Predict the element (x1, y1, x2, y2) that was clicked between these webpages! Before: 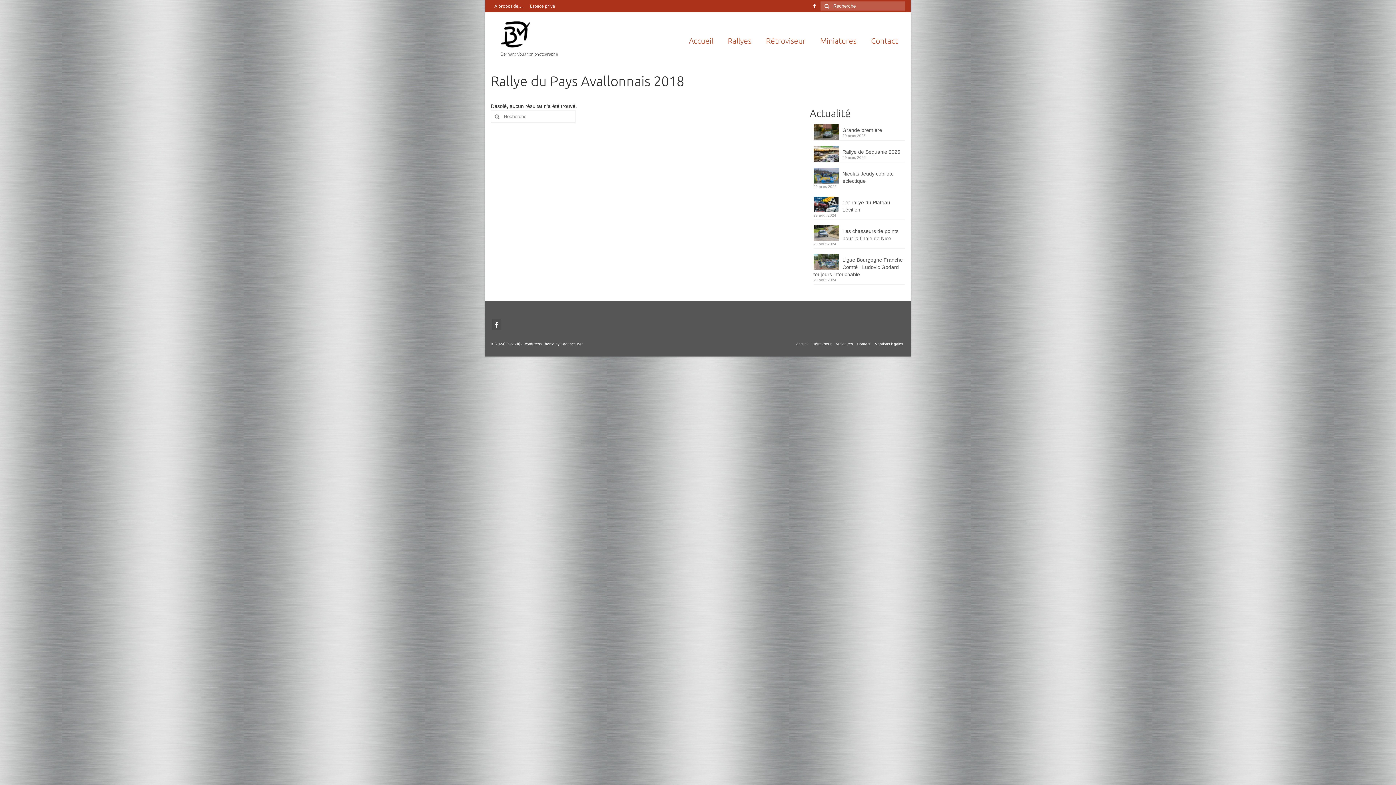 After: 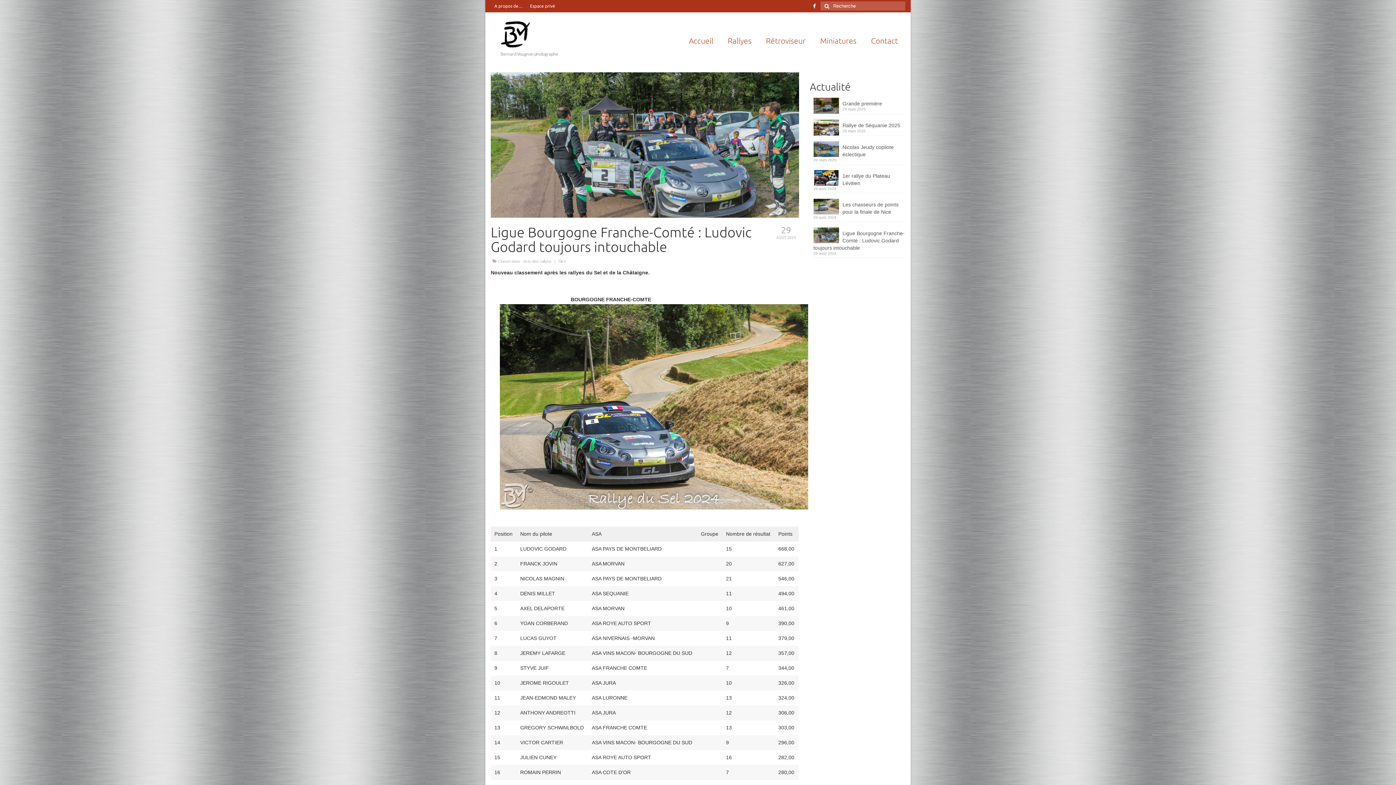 Action: bbox: (813, 254, 905, 278) label: Ligue Bourgogne Franche-Comté : Ludovic Godard toujours intouchable